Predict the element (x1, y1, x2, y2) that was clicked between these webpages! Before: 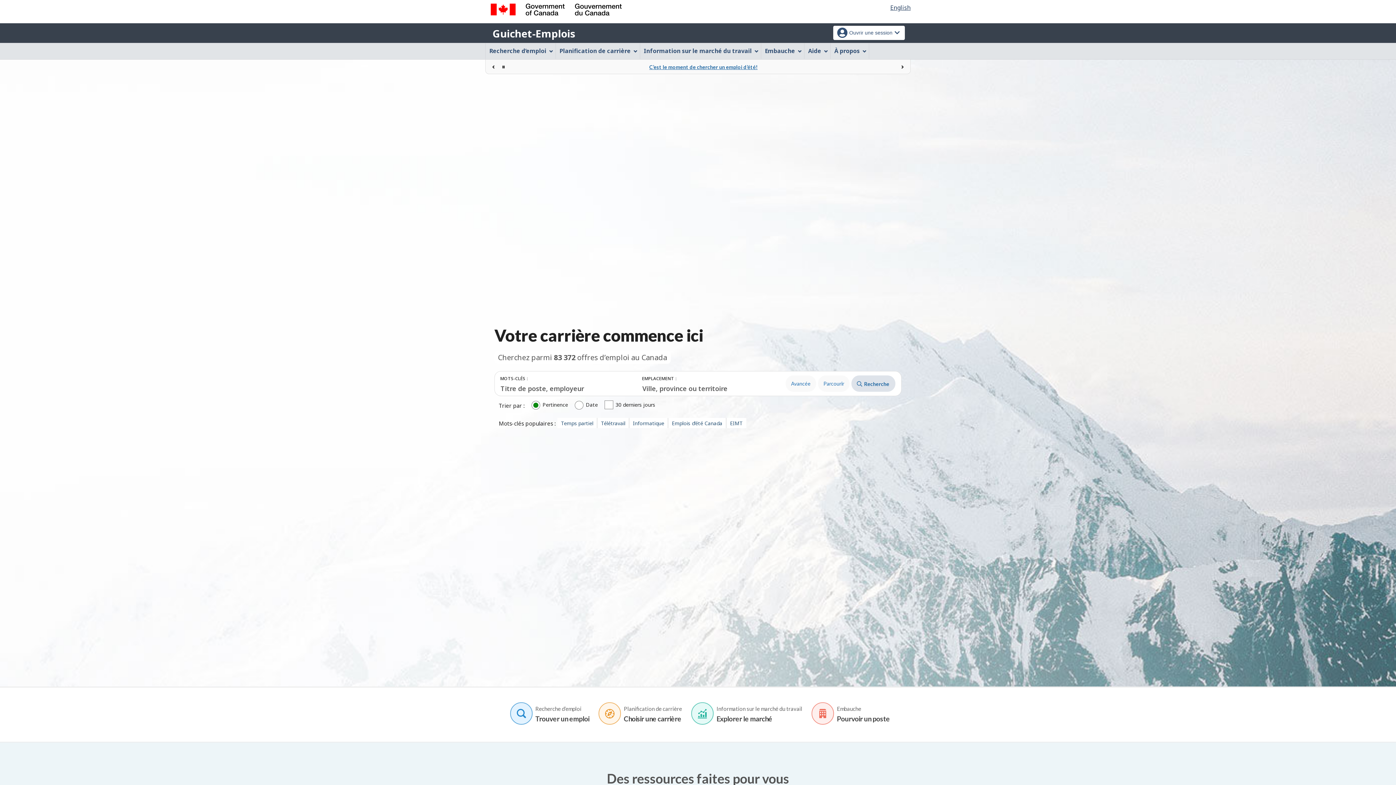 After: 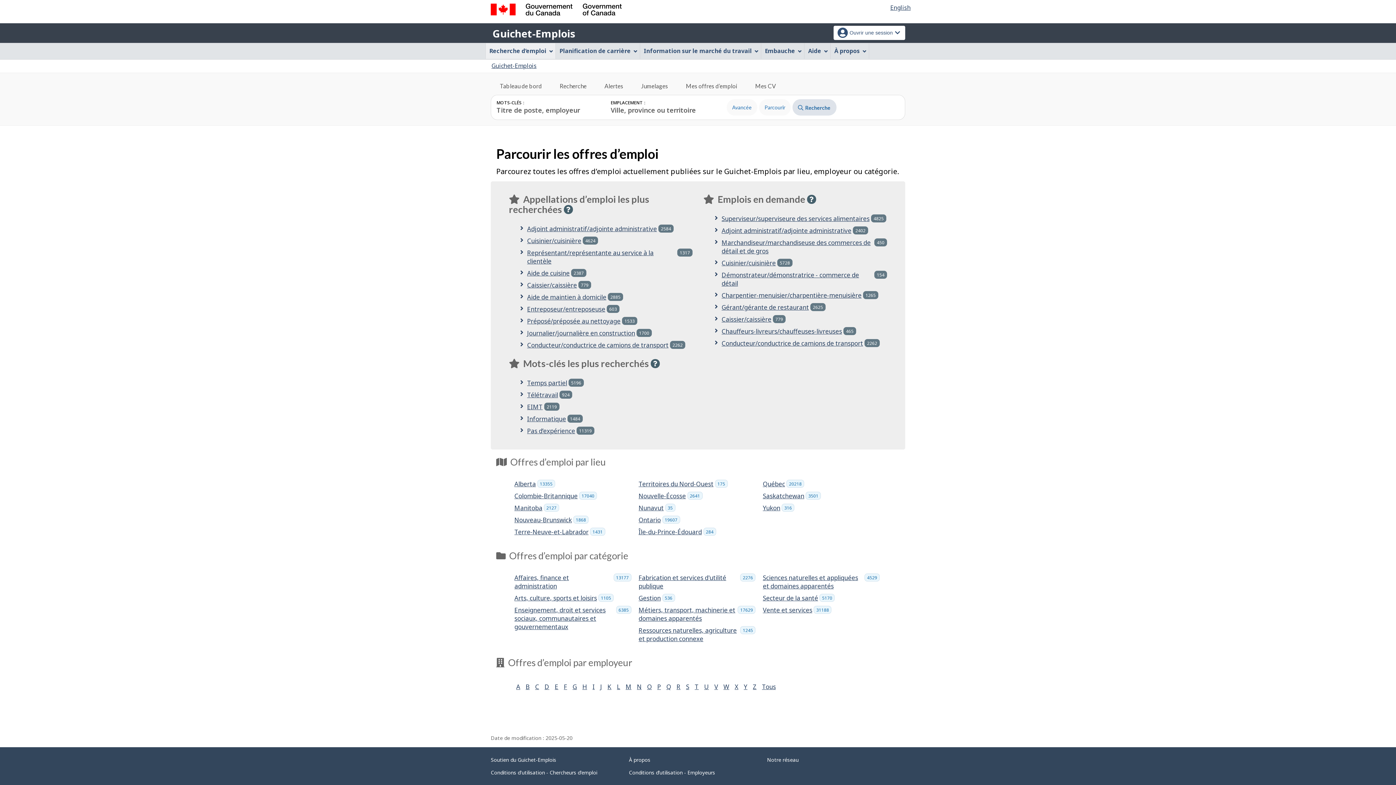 Action: label: Parcourir bbox: (818, 375, 849, 392)